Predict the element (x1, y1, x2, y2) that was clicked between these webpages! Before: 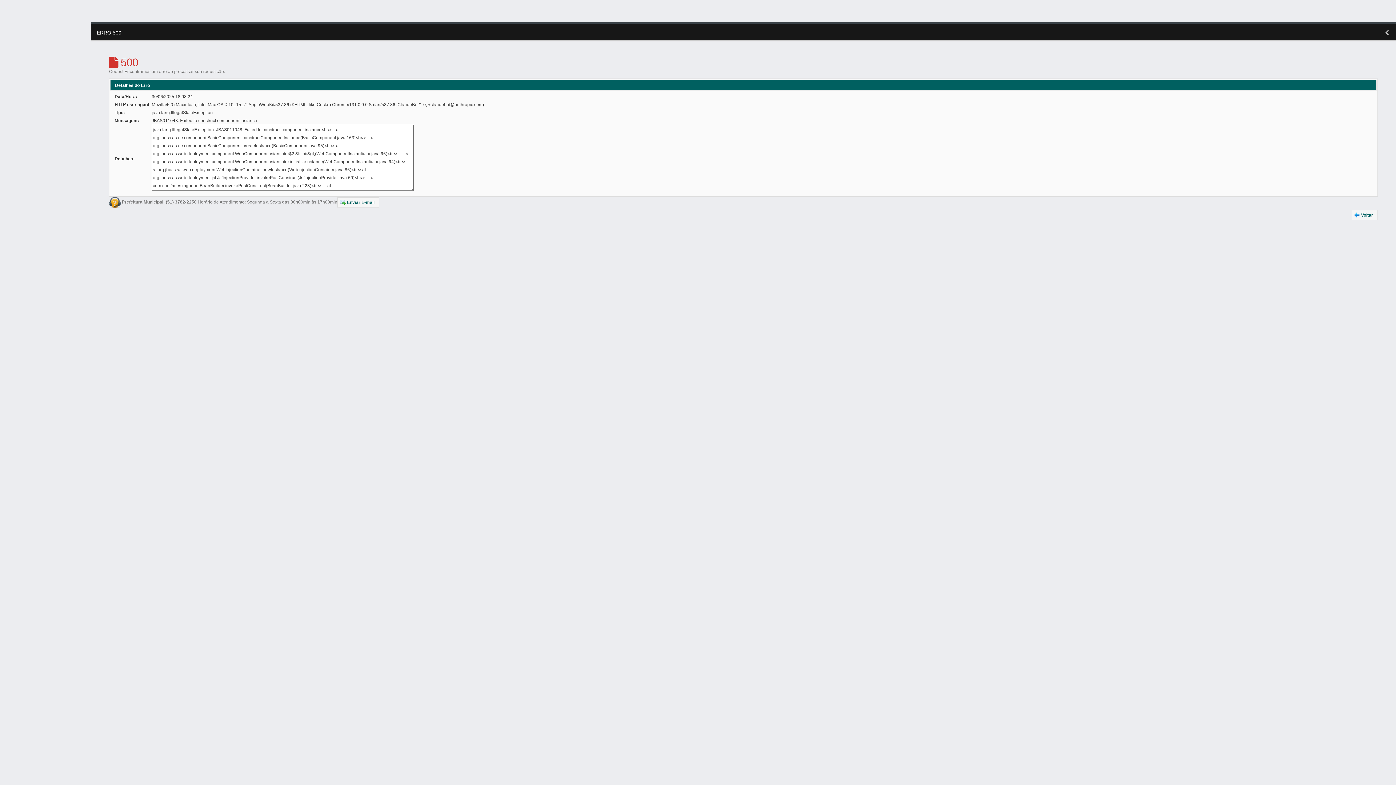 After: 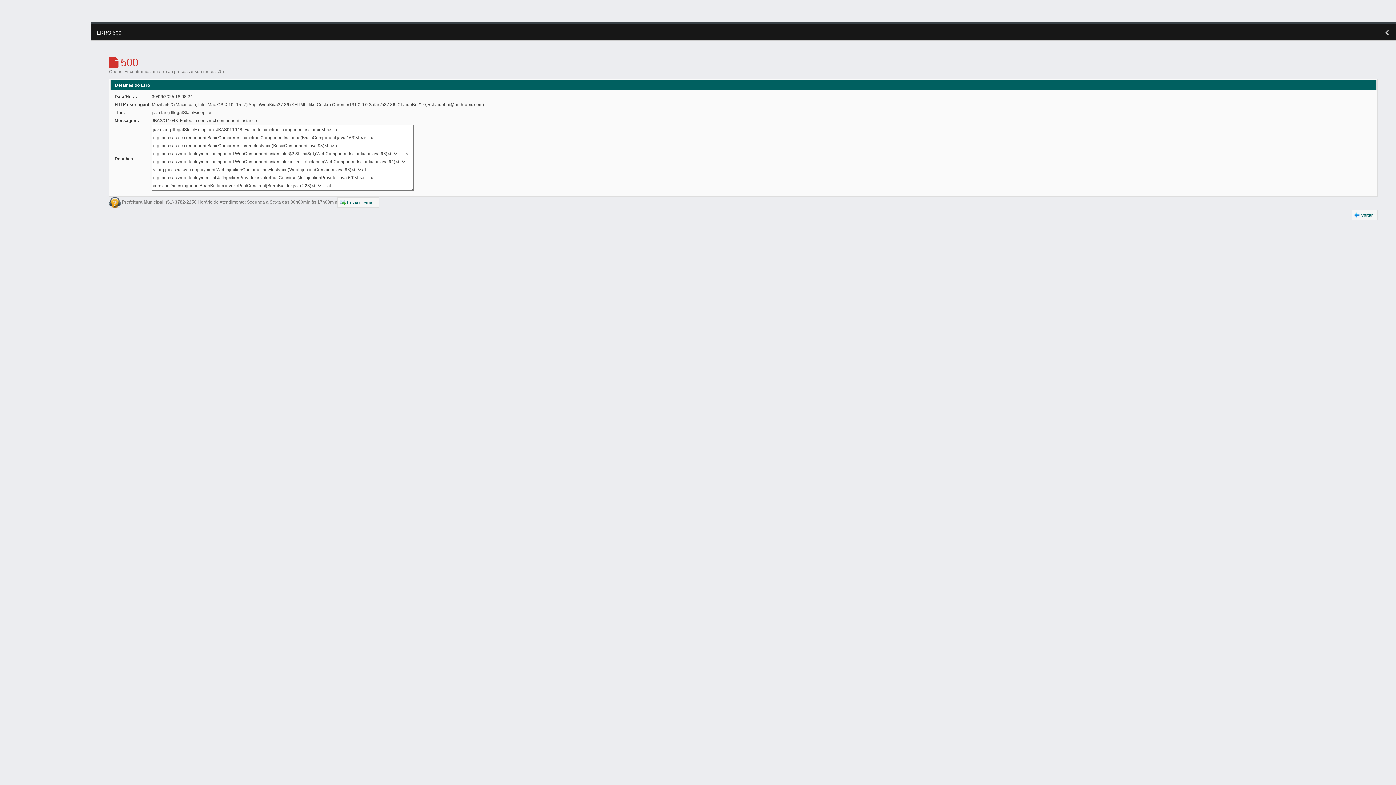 Action: bbox: (1378, 23, 1396, 41)